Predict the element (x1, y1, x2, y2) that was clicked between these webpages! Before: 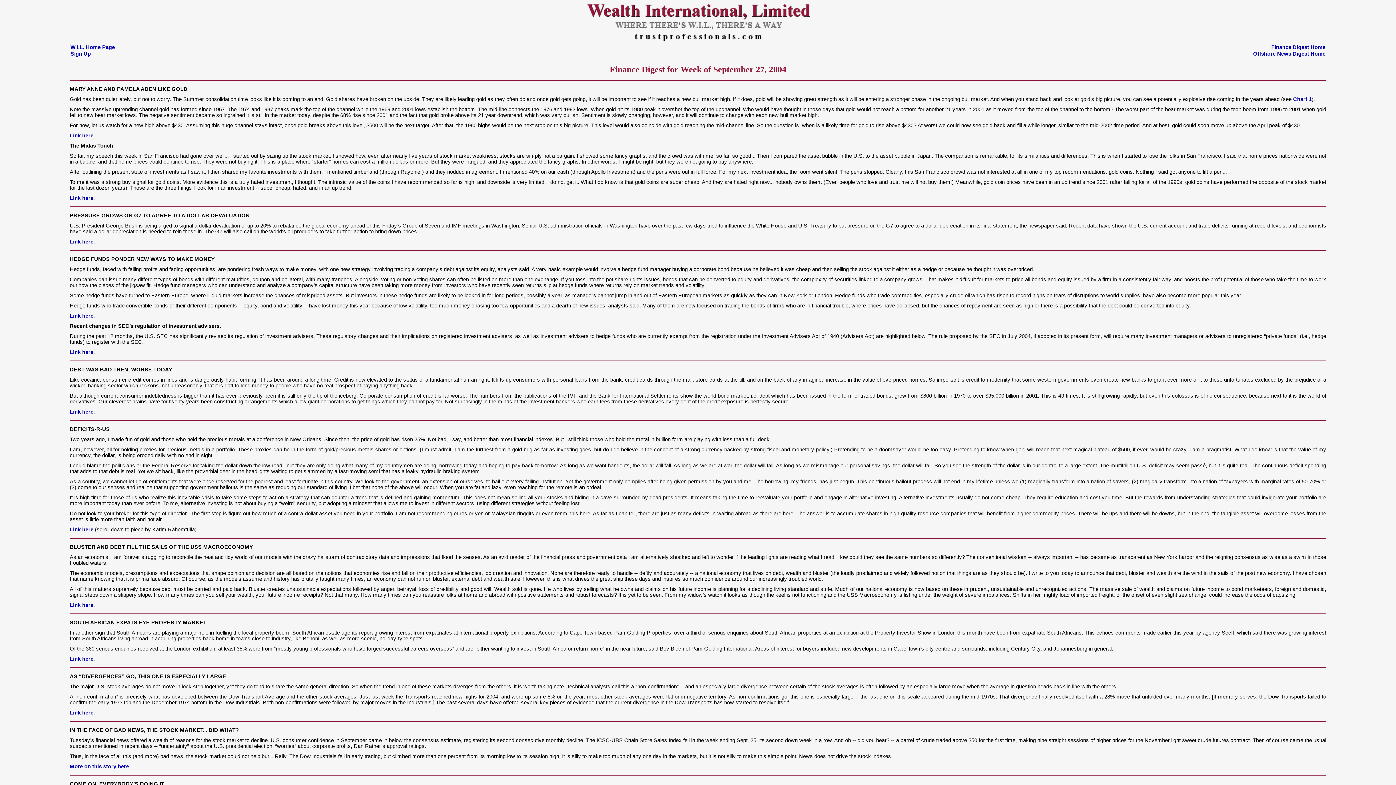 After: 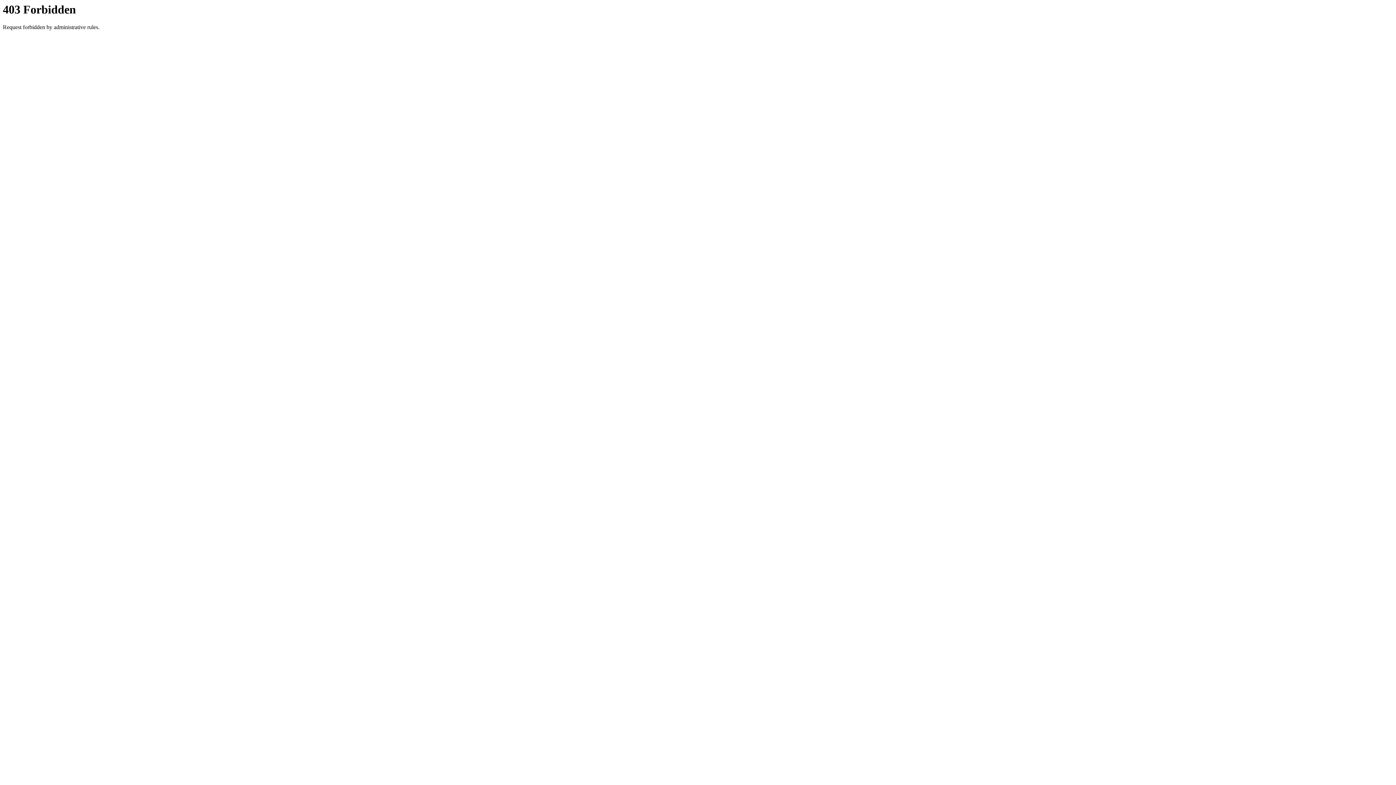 Action: bbox: (69, 656, 93, 662) label: Link here